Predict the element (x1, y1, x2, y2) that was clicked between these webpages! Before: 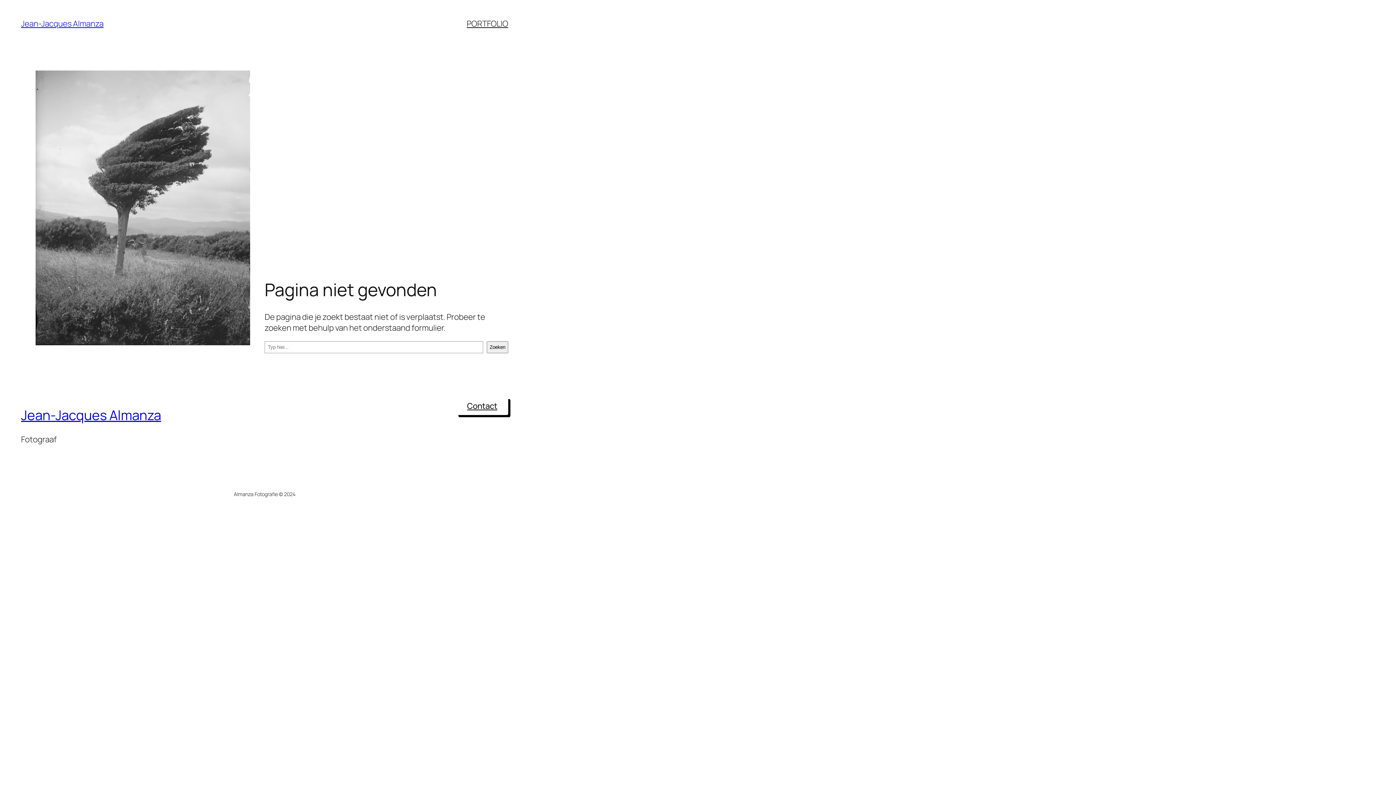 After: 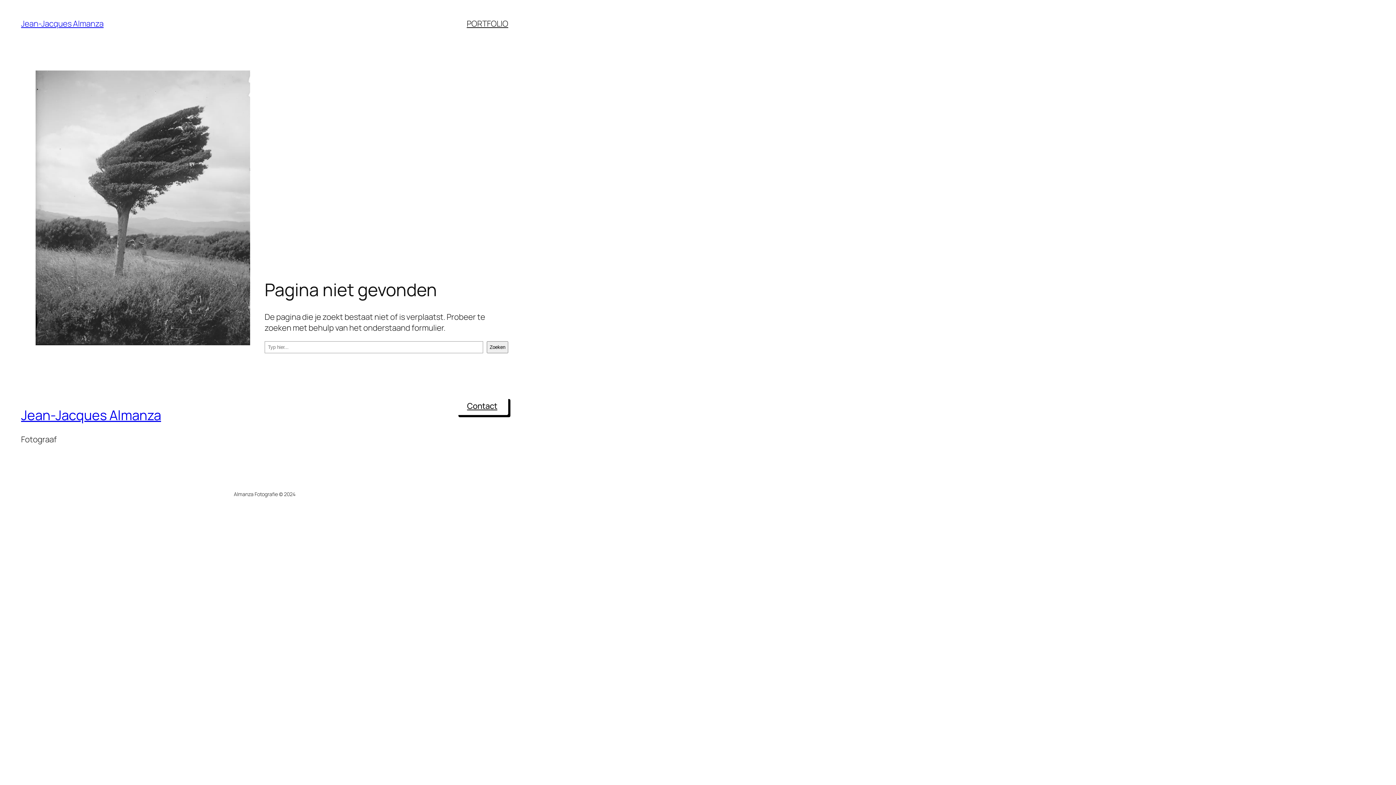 Action: bbox: (456, 396, 508, 415) label: Contact